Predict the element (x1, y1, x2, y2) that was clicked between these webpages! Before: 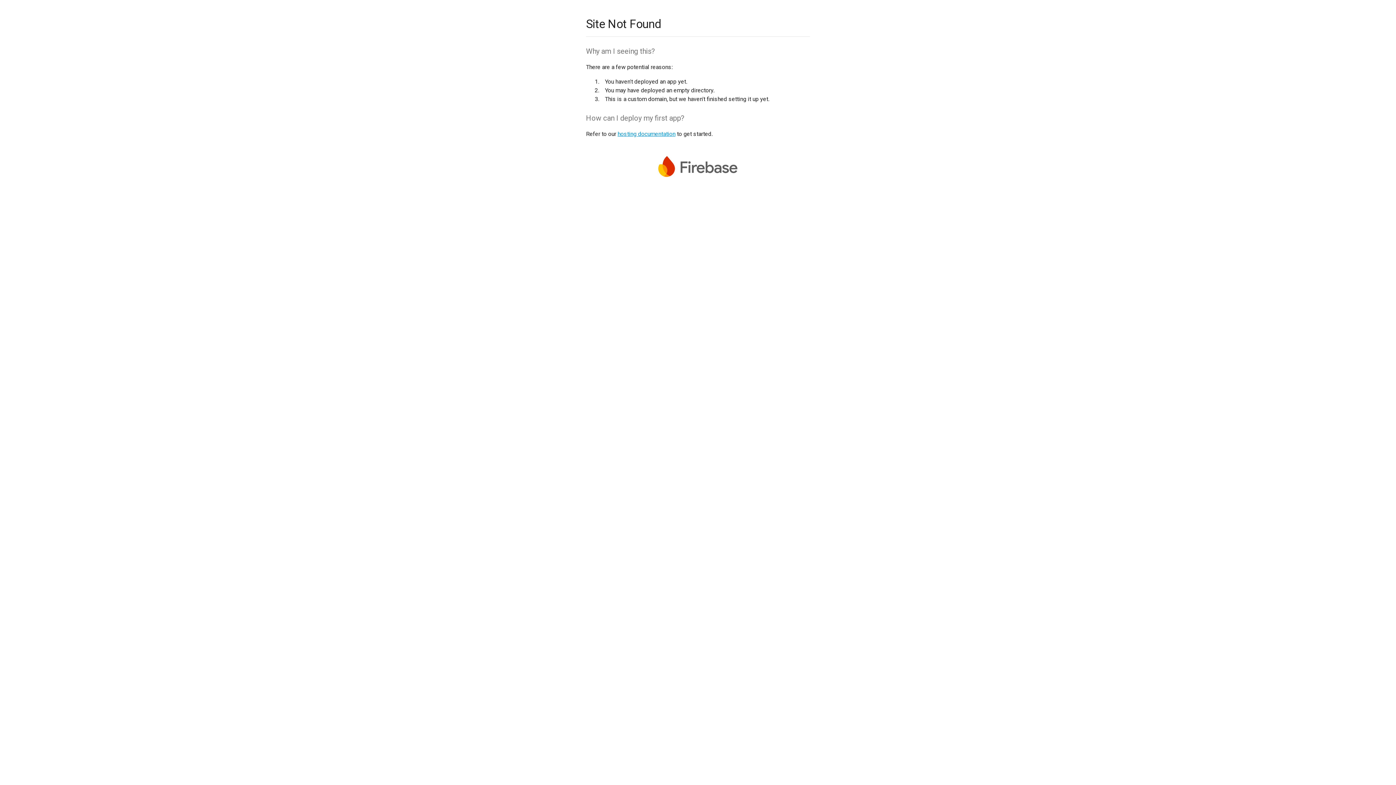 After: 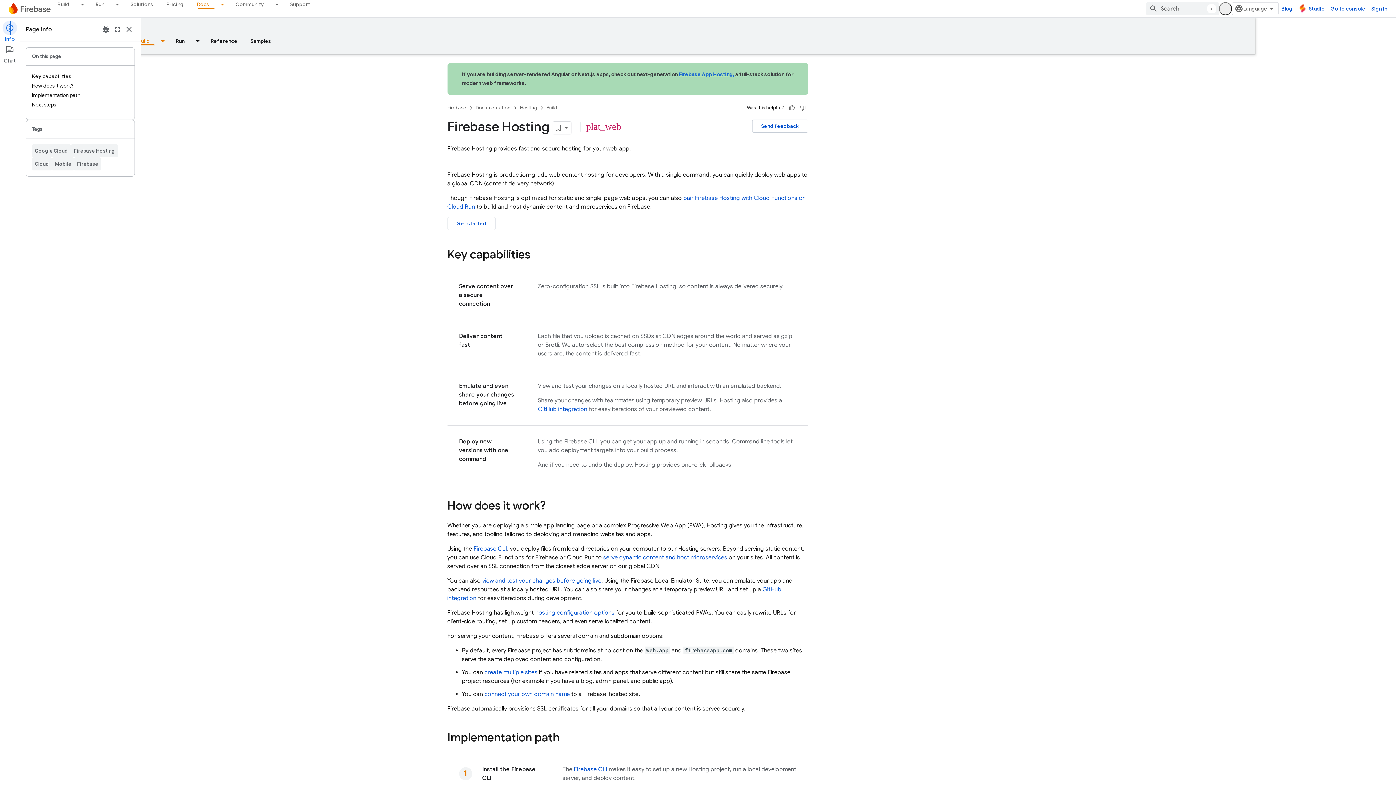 Action: label: hosting documentation bbox: (617, 130, 675, 137)